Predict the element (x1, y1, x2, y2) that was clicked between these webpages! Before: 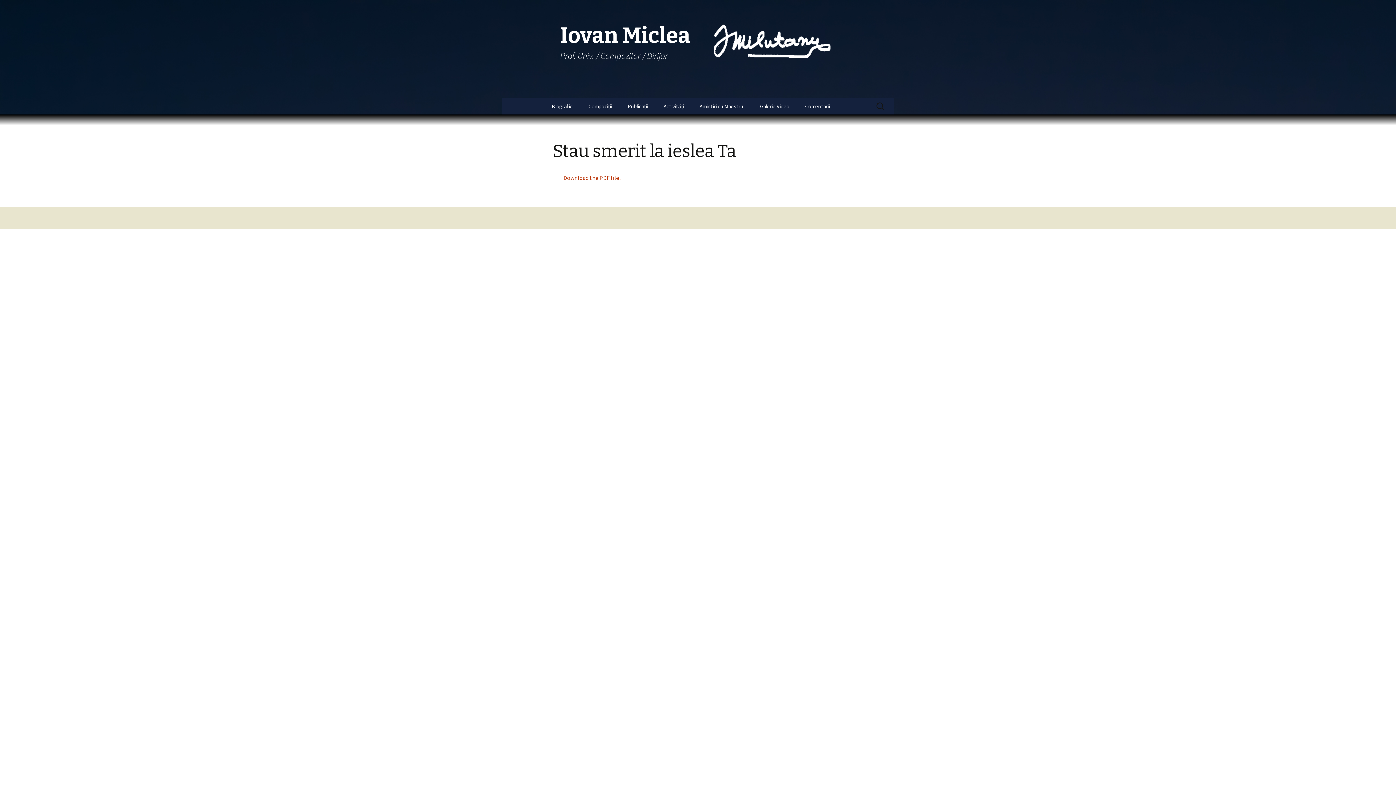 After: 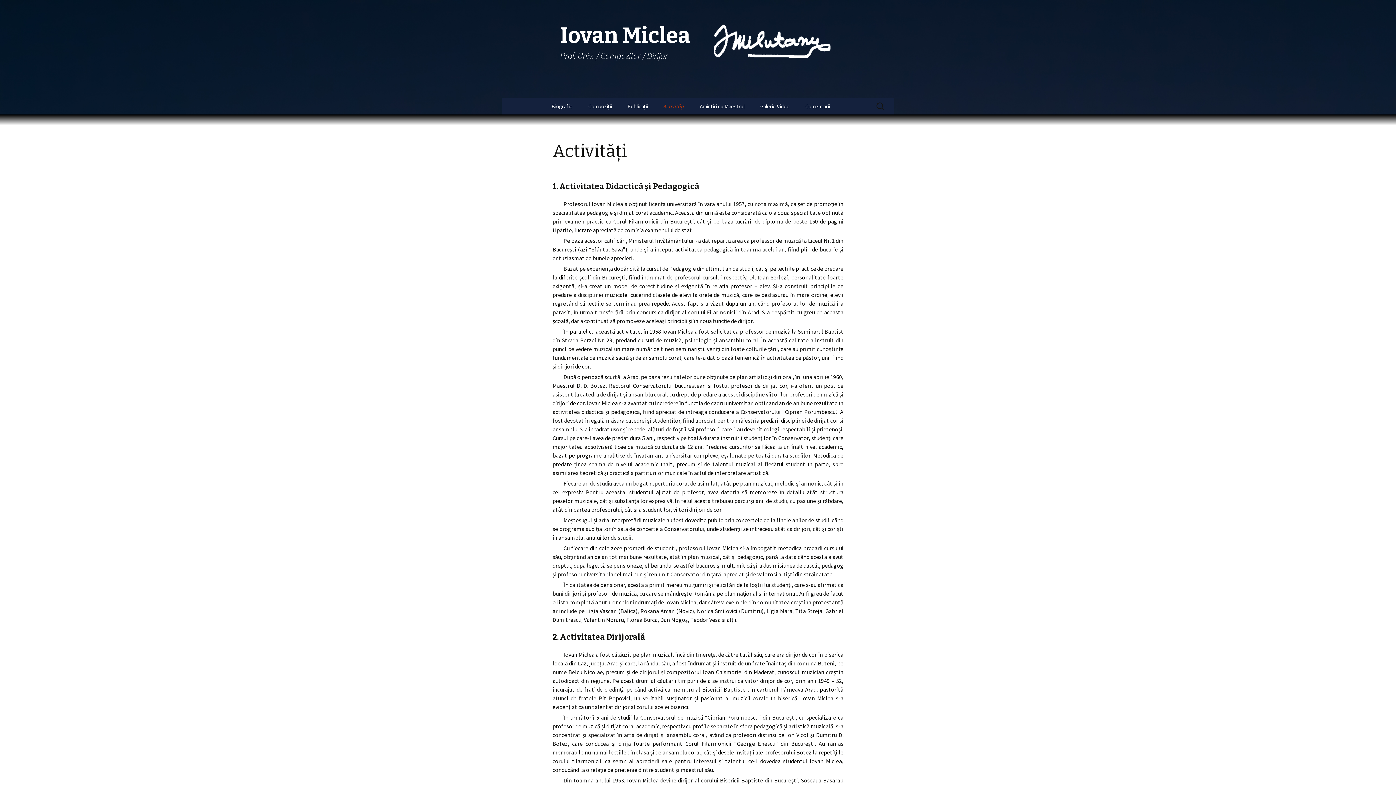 Action: label: Activități bbox: (656, 98, 691, 114)